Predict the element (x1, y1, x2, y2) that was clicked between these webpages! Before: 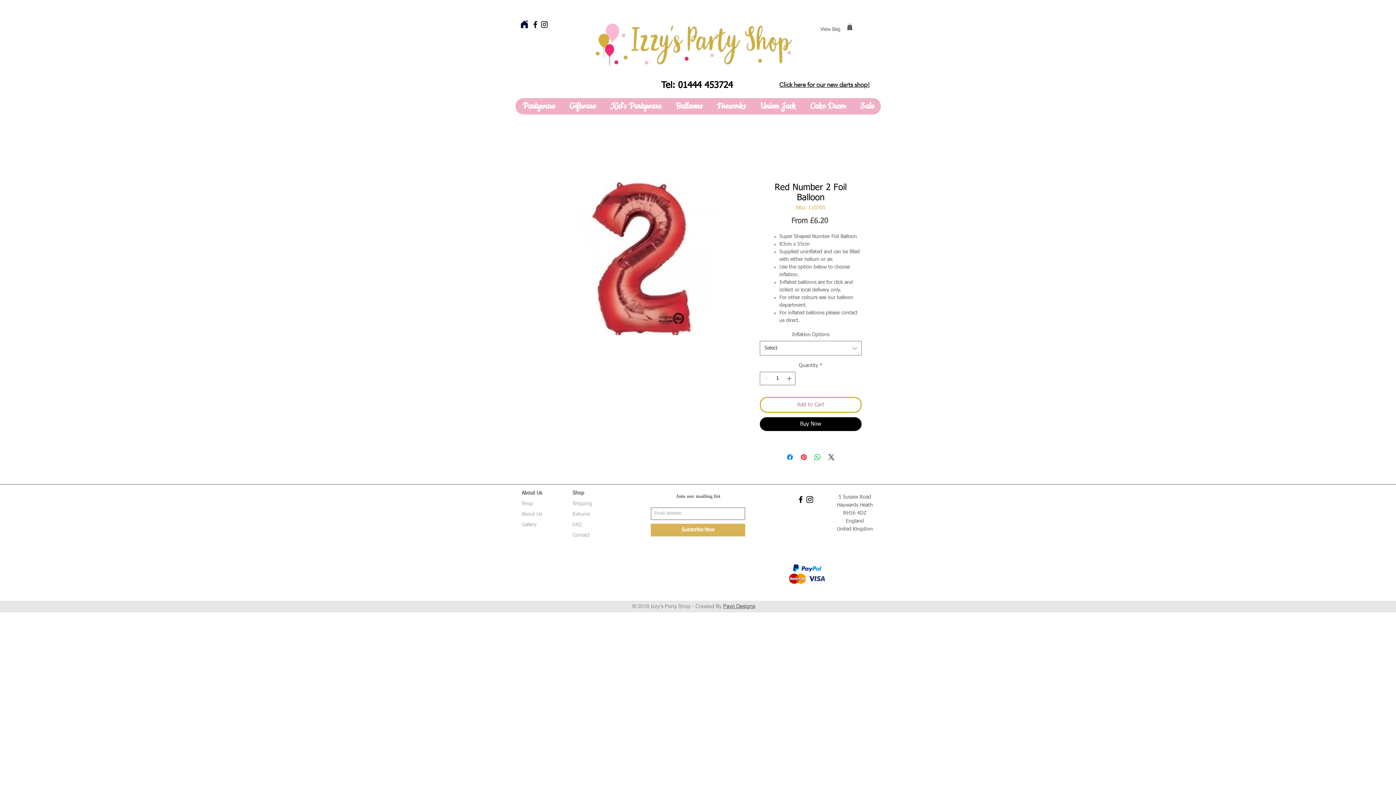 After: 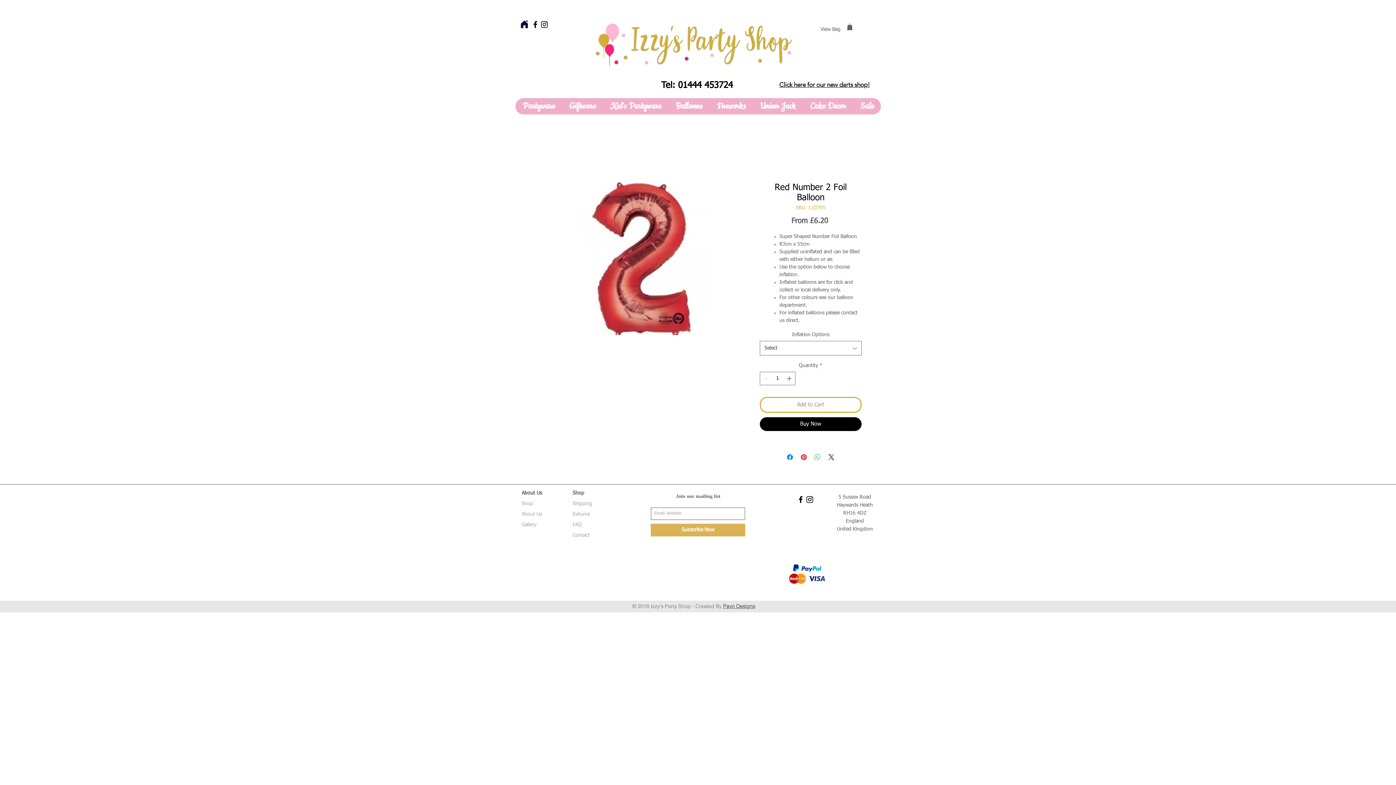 Action: label: Share on WhatsApp bbox: (813, 453, 822, 461)